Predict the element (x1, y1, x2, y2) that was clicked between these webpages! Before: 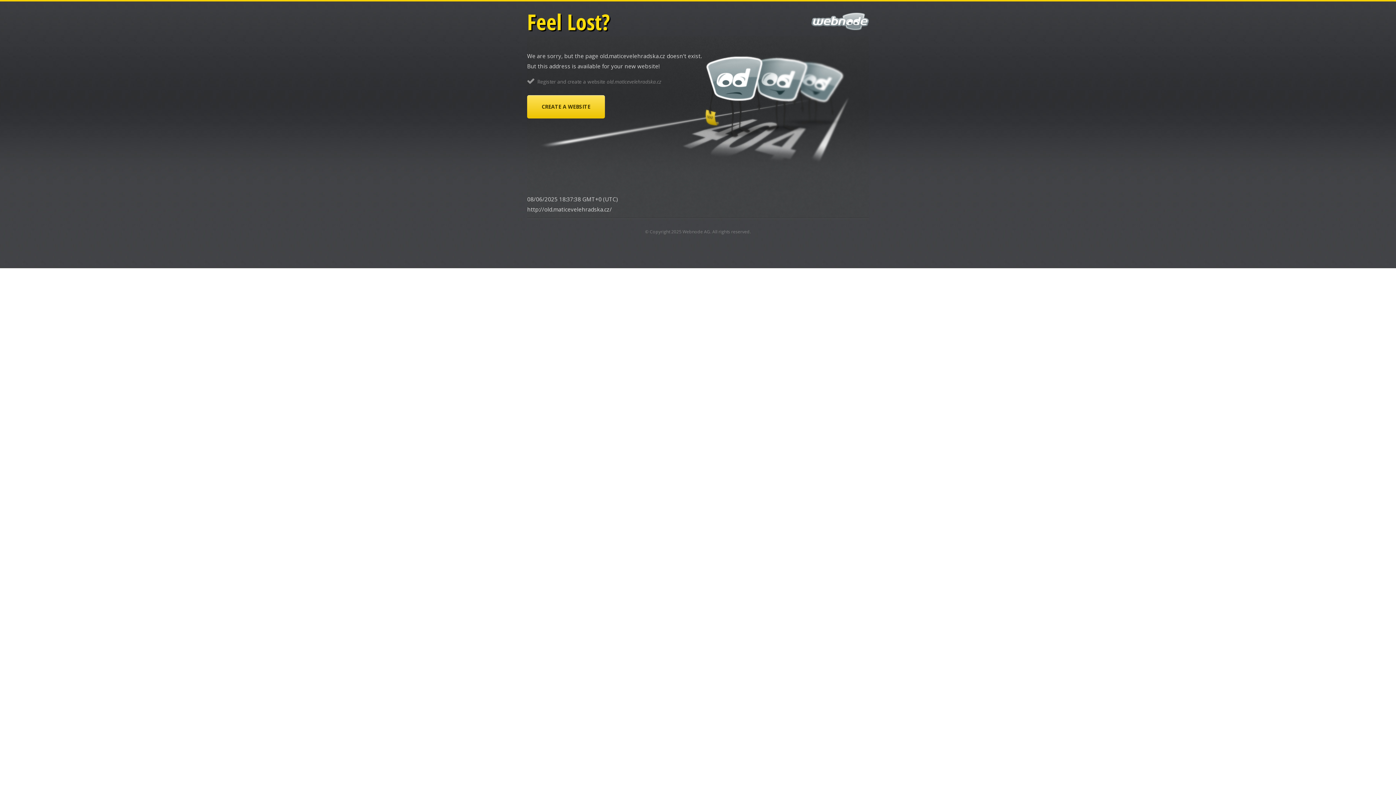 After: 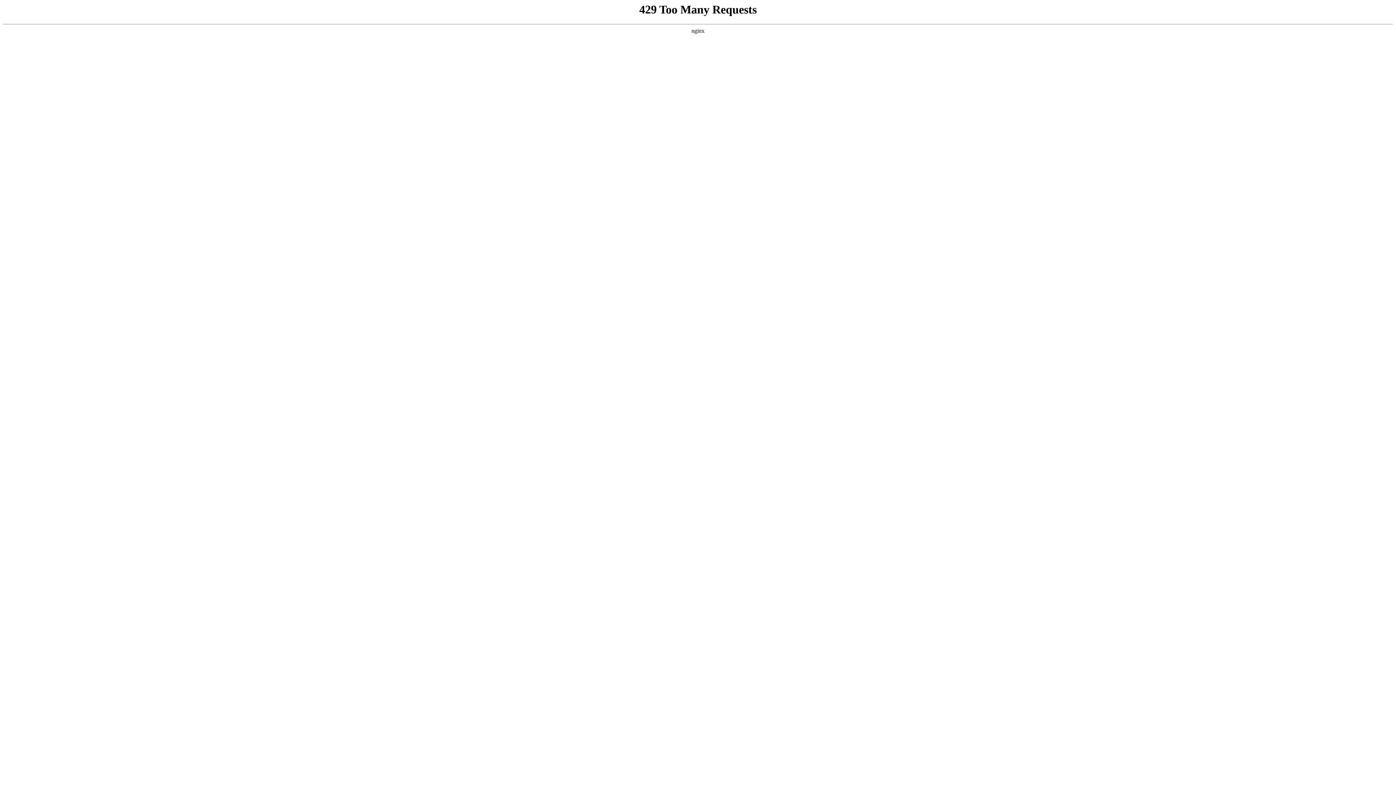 Action: bbox: (527, 95, 605, 118) label: CREATE A WEBSITE